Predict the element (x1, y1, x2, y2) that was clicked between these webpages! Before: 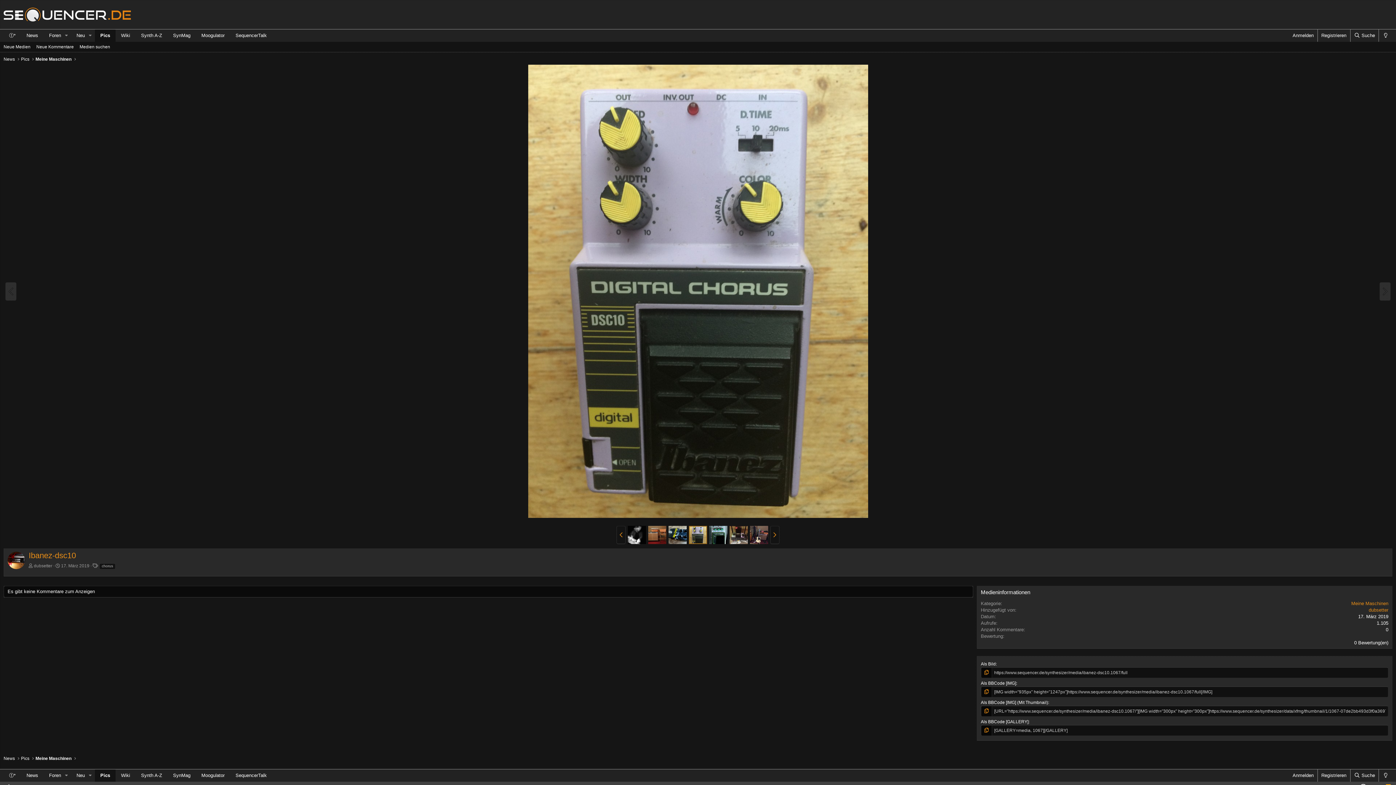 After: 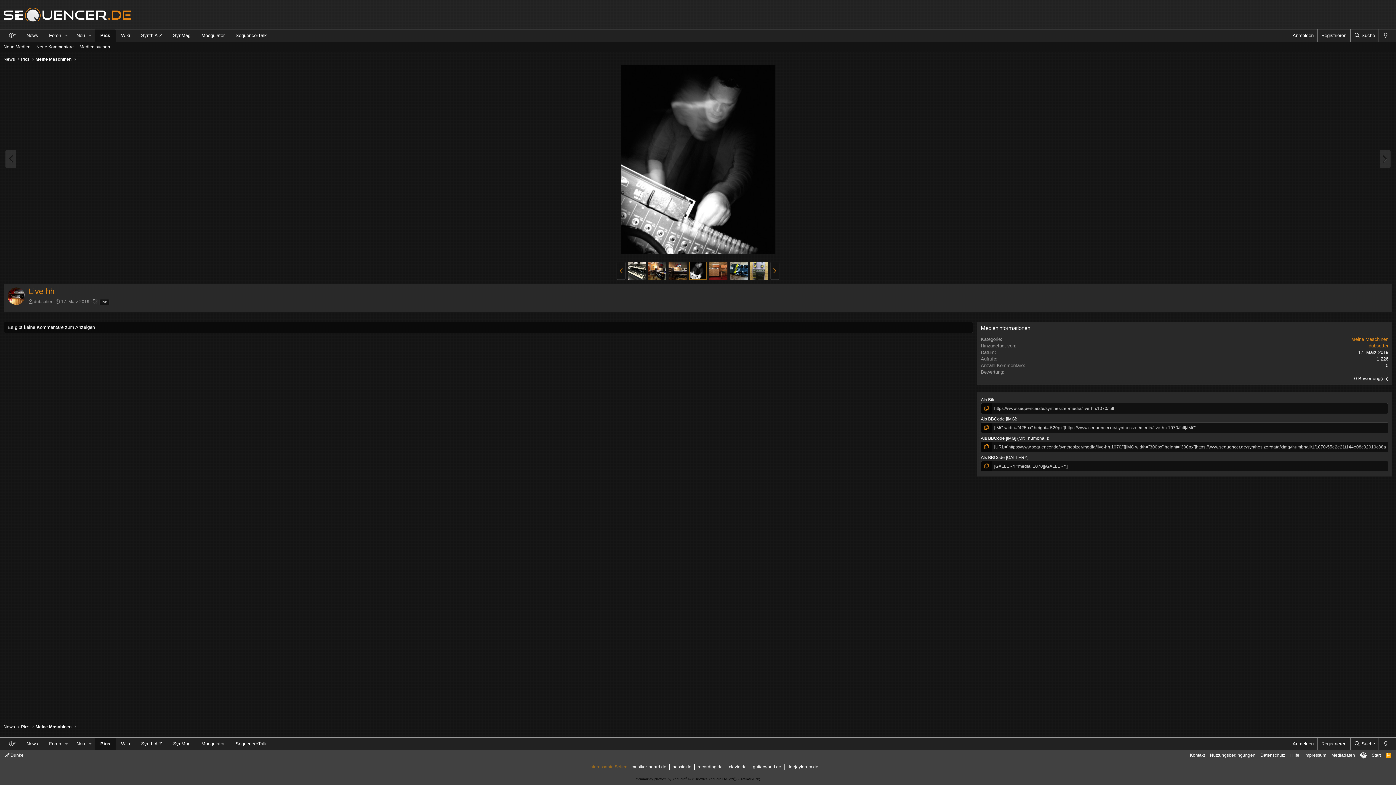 Action: bbox: (628, 526, 646, 544)